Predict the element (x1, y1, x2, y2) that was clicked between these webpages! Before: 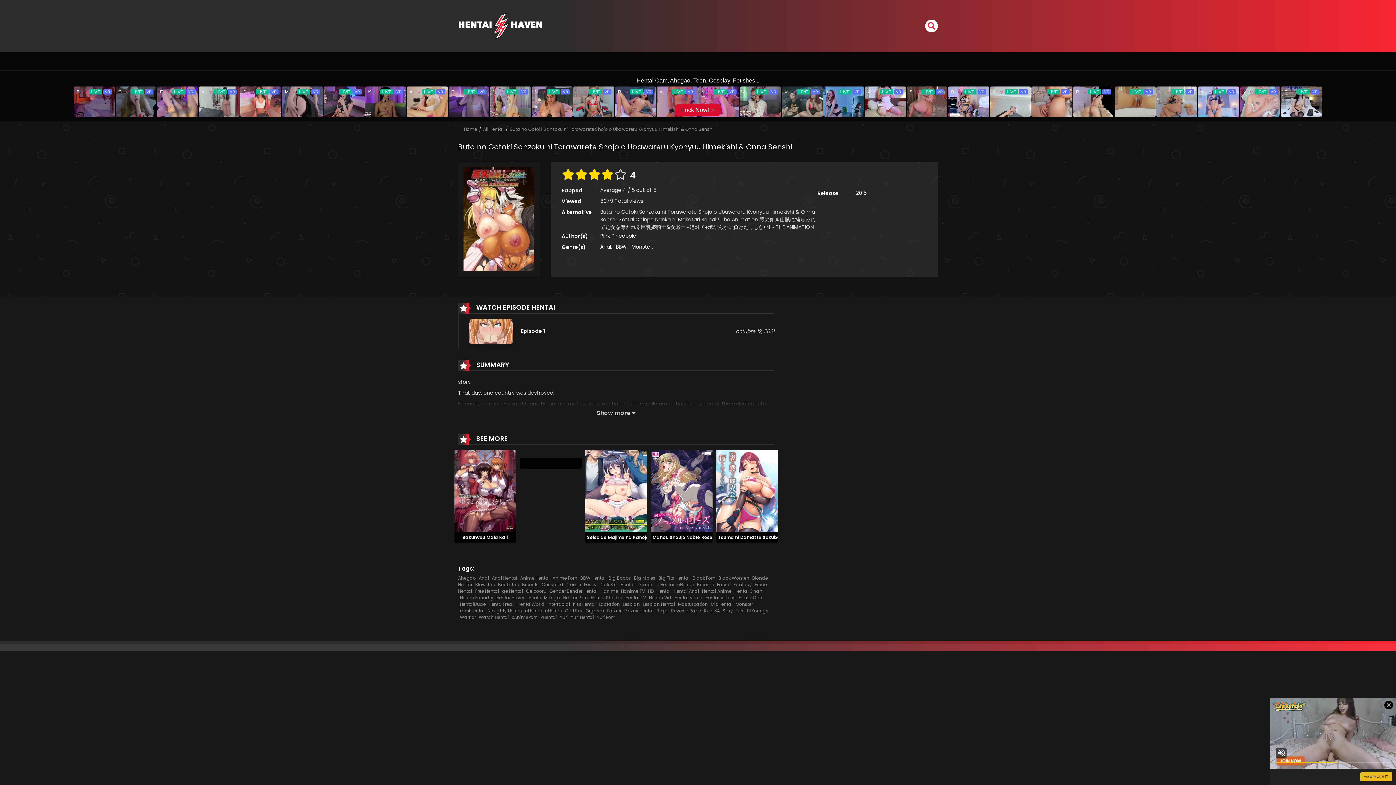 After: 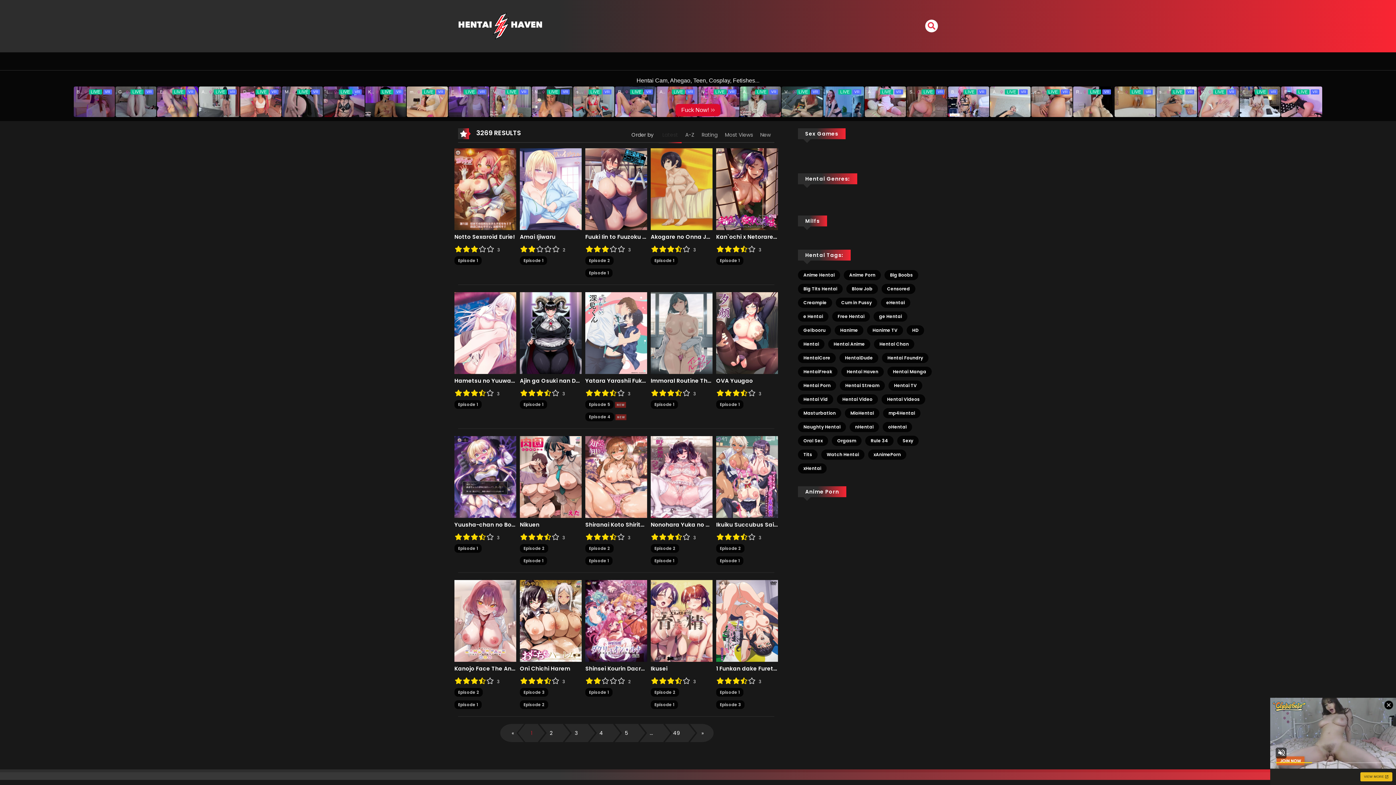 Action: label: Hentai Foundry bbox: (460, 594, 493, 601)